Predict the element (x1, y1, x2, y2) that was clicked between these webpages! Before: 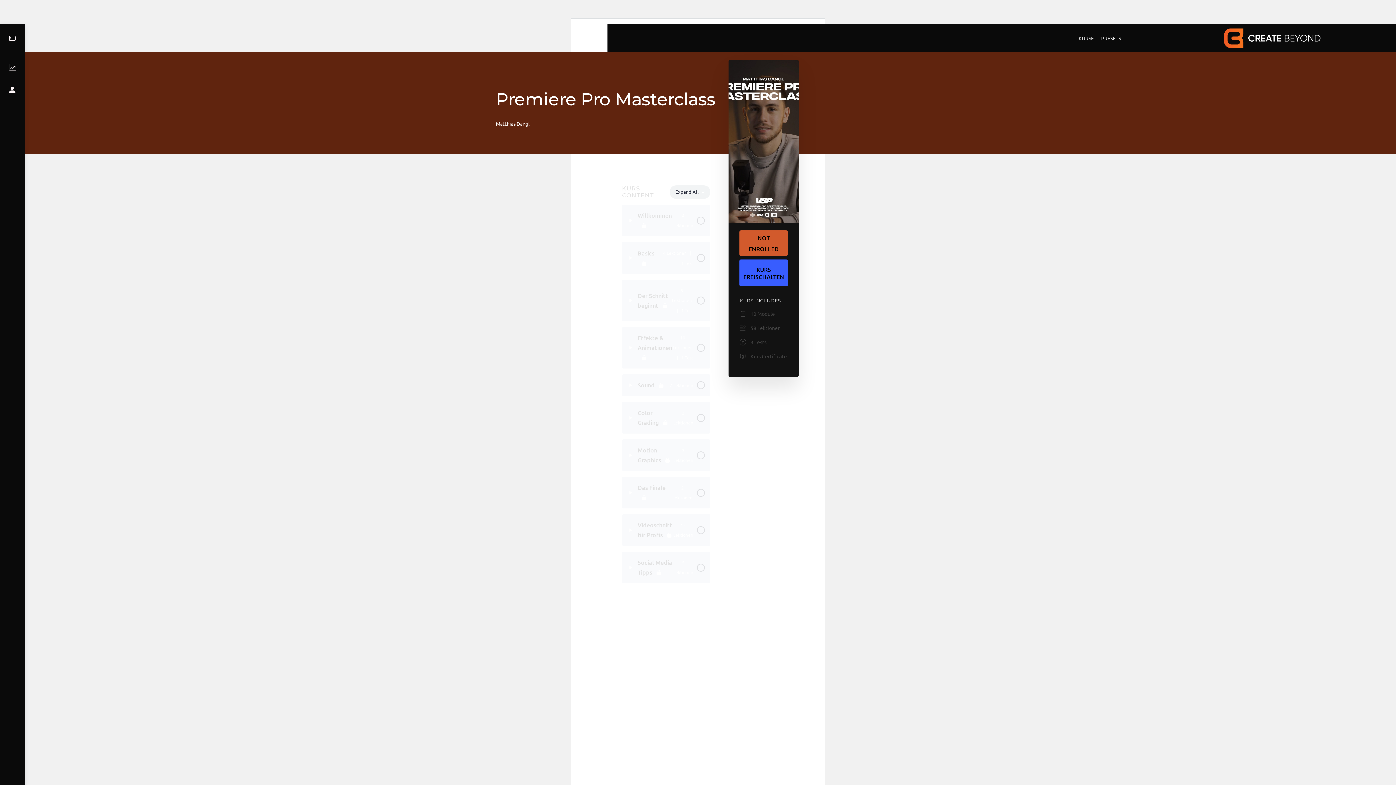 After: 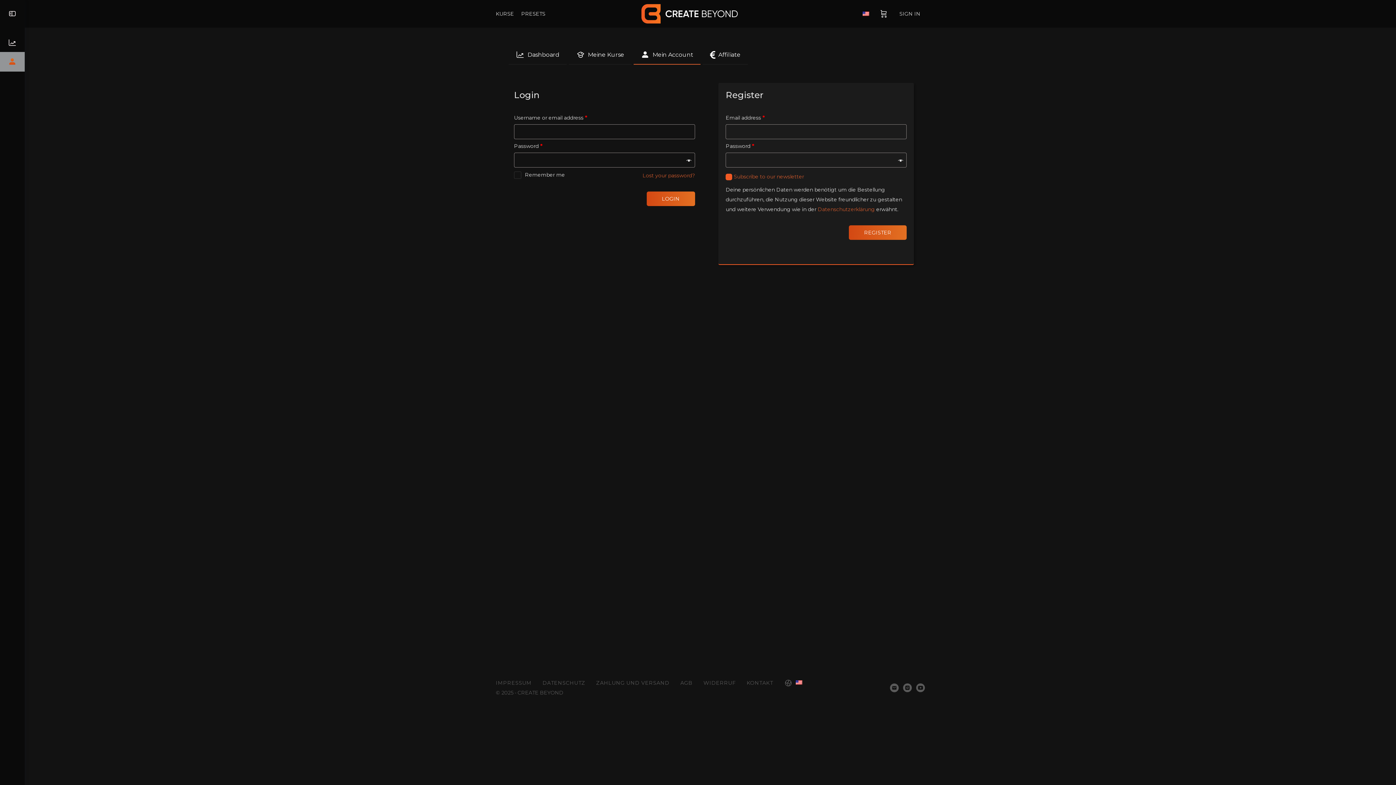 Action: bbox: (0, 80, 24, 100)